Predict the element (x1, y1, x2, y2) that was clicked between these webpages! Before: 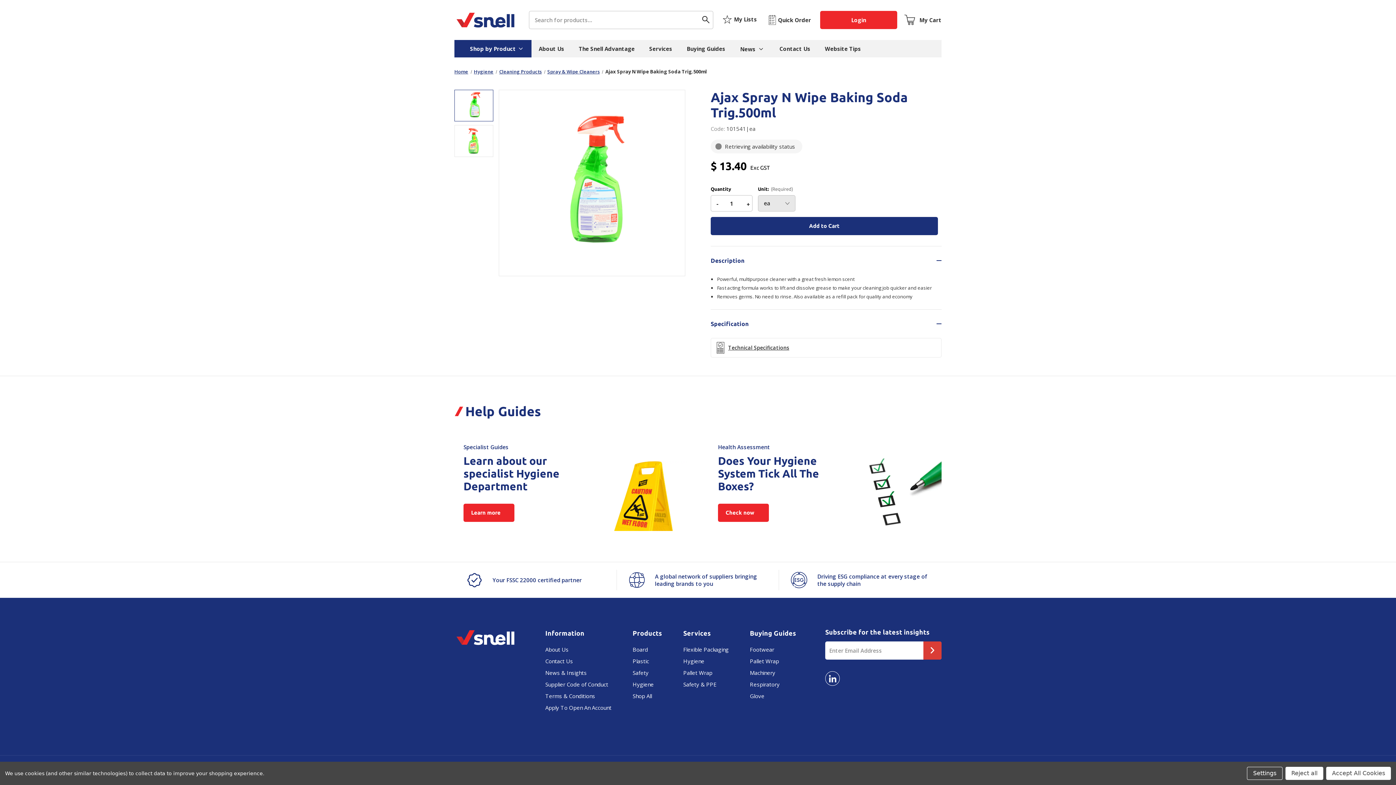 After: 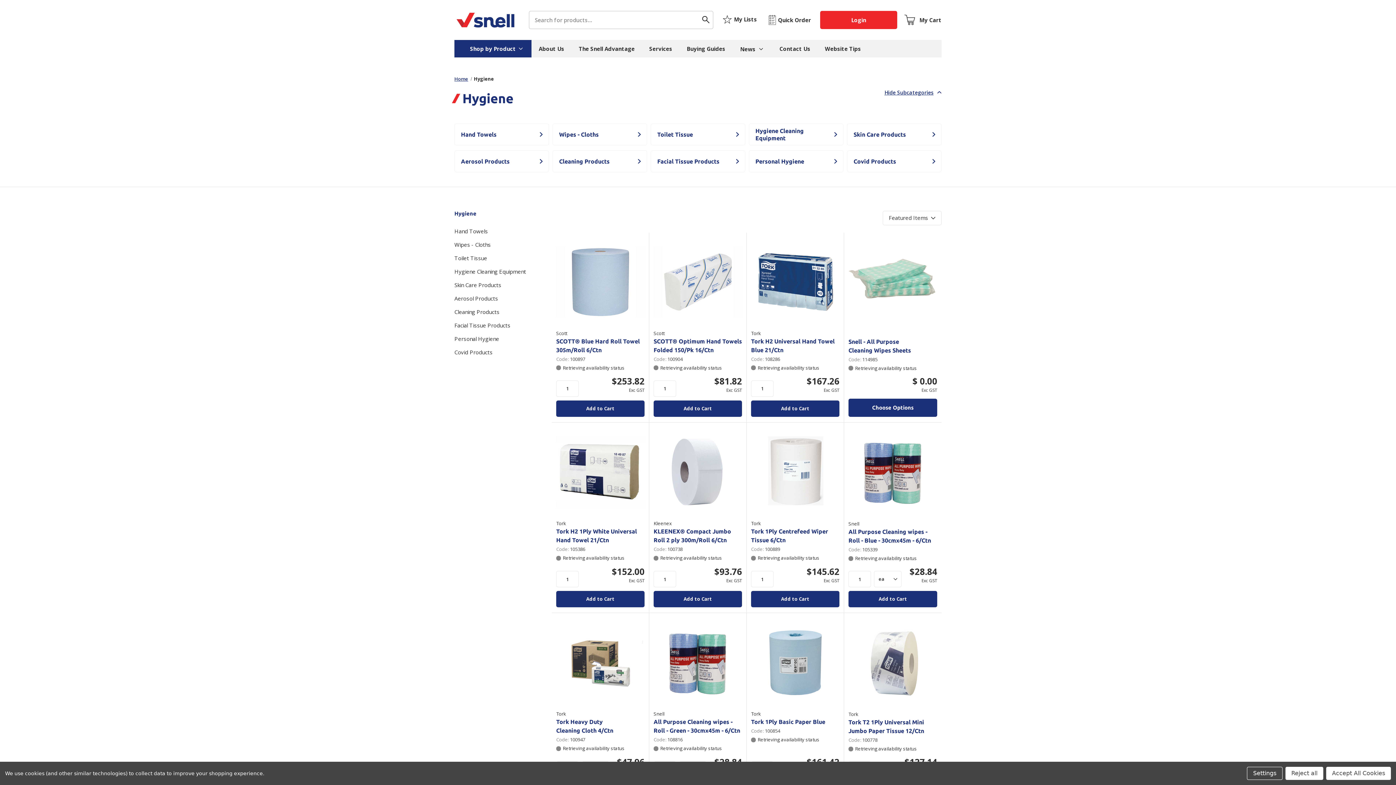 Action: bbox: (474, 68, 493, 74) label: Hygiene